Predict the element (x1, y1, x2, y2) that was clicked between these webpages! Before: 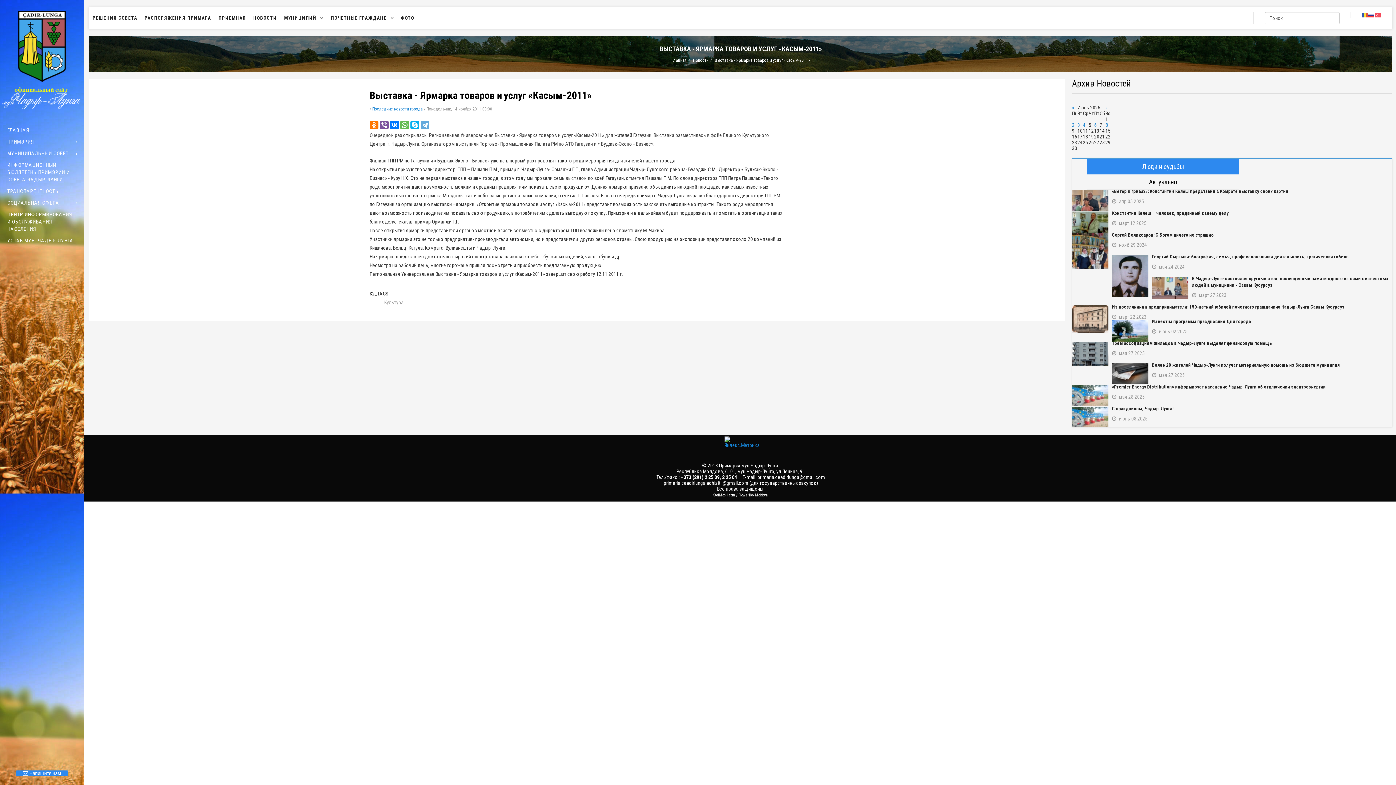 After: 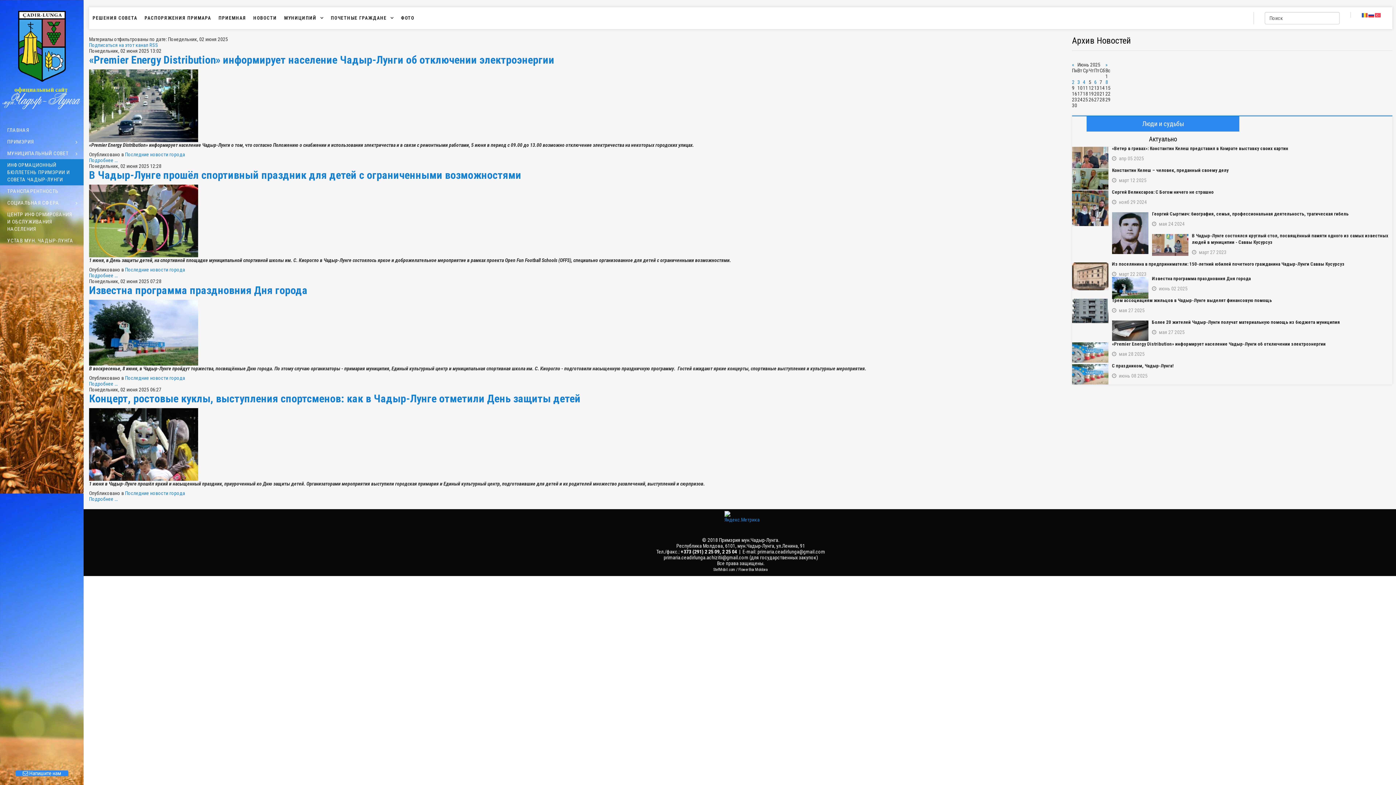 Action: bbox: (1072, 122, 1074, 128) label: 2